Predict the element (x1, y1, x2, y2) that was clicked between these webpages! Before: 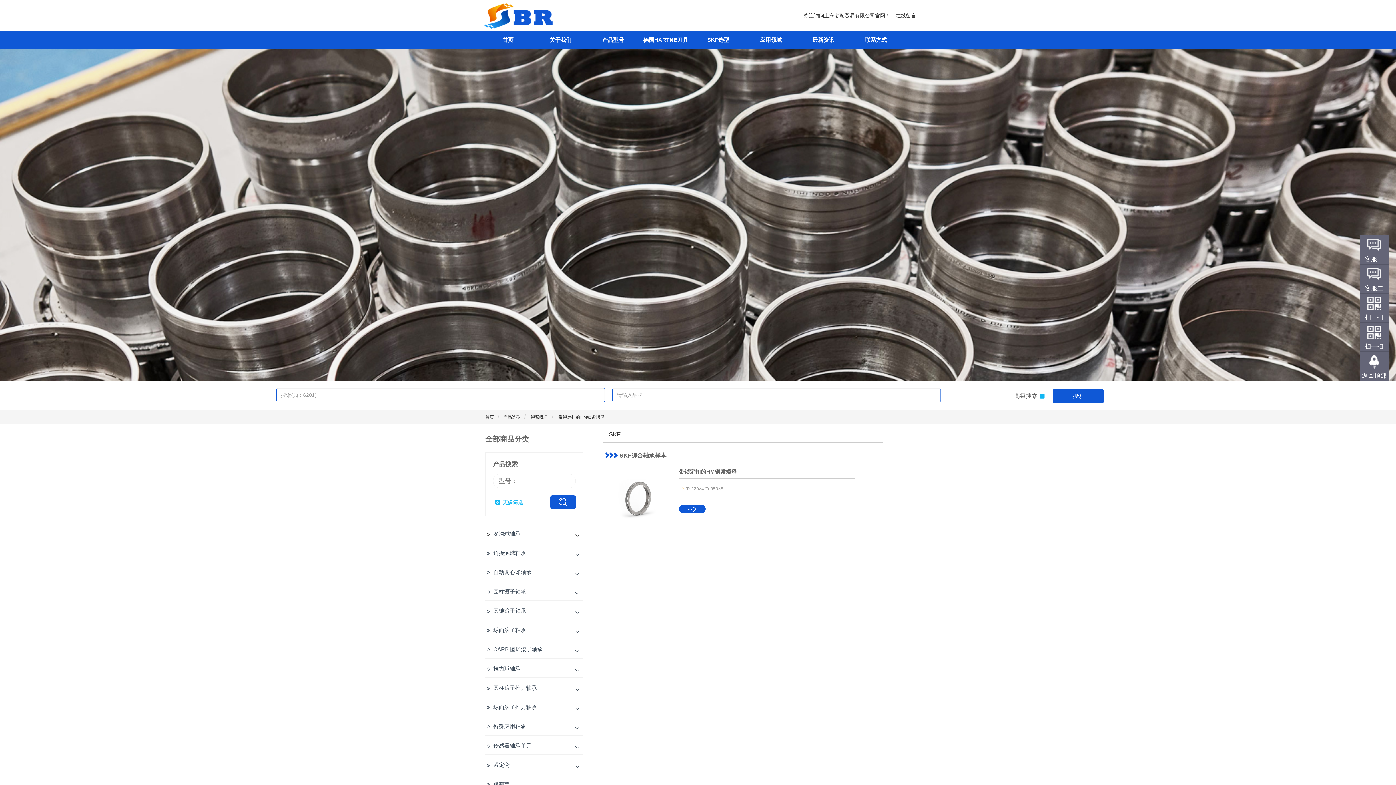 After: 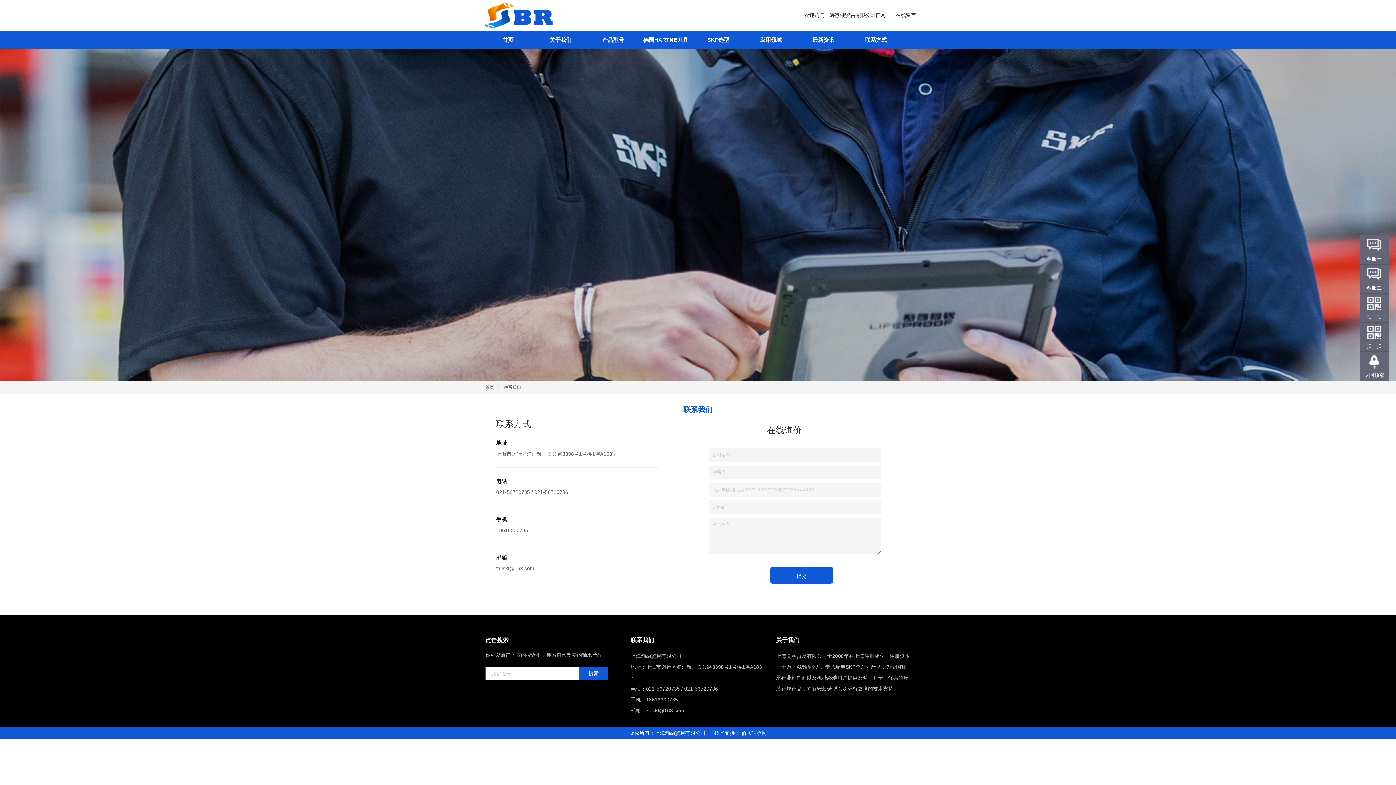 Action: bbox: (865, 36, 887, 42) label: 联系方式